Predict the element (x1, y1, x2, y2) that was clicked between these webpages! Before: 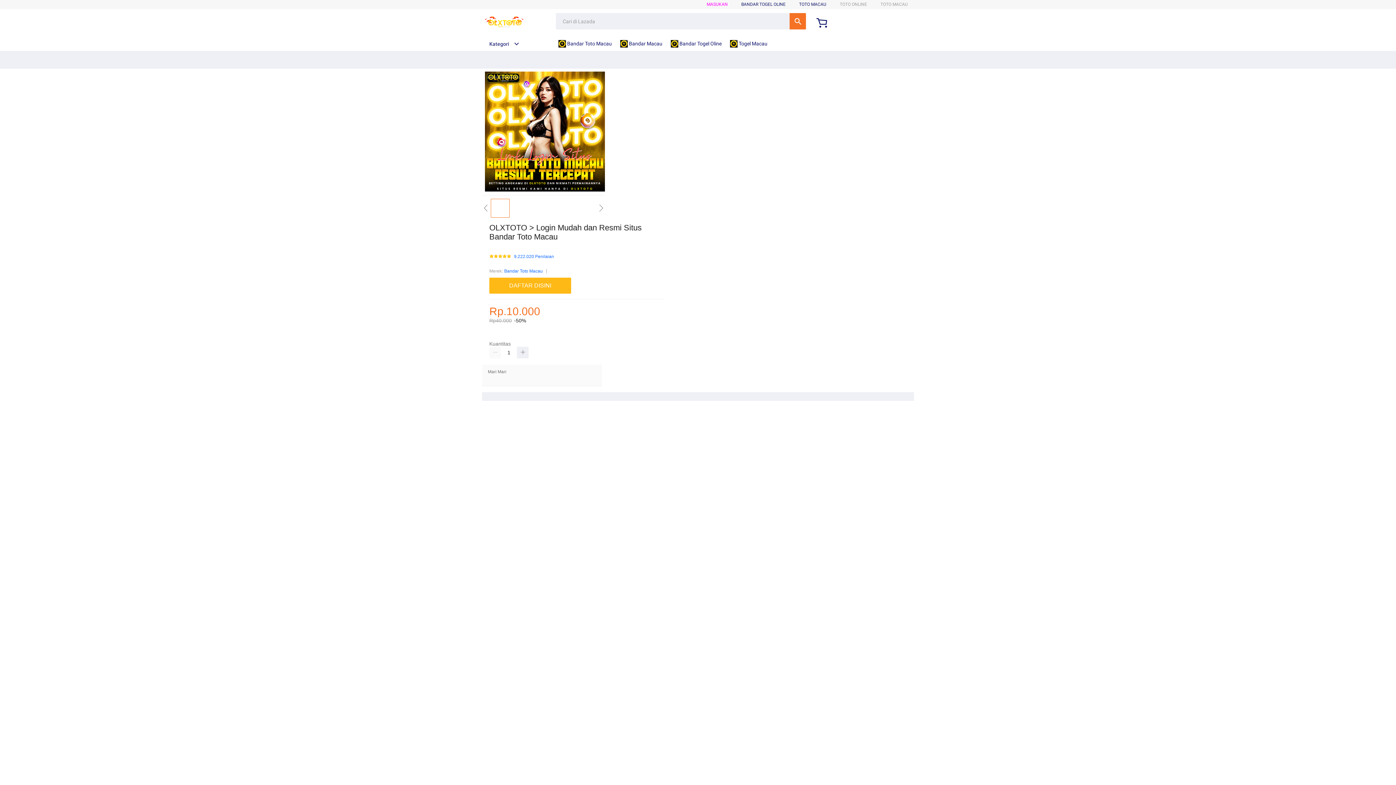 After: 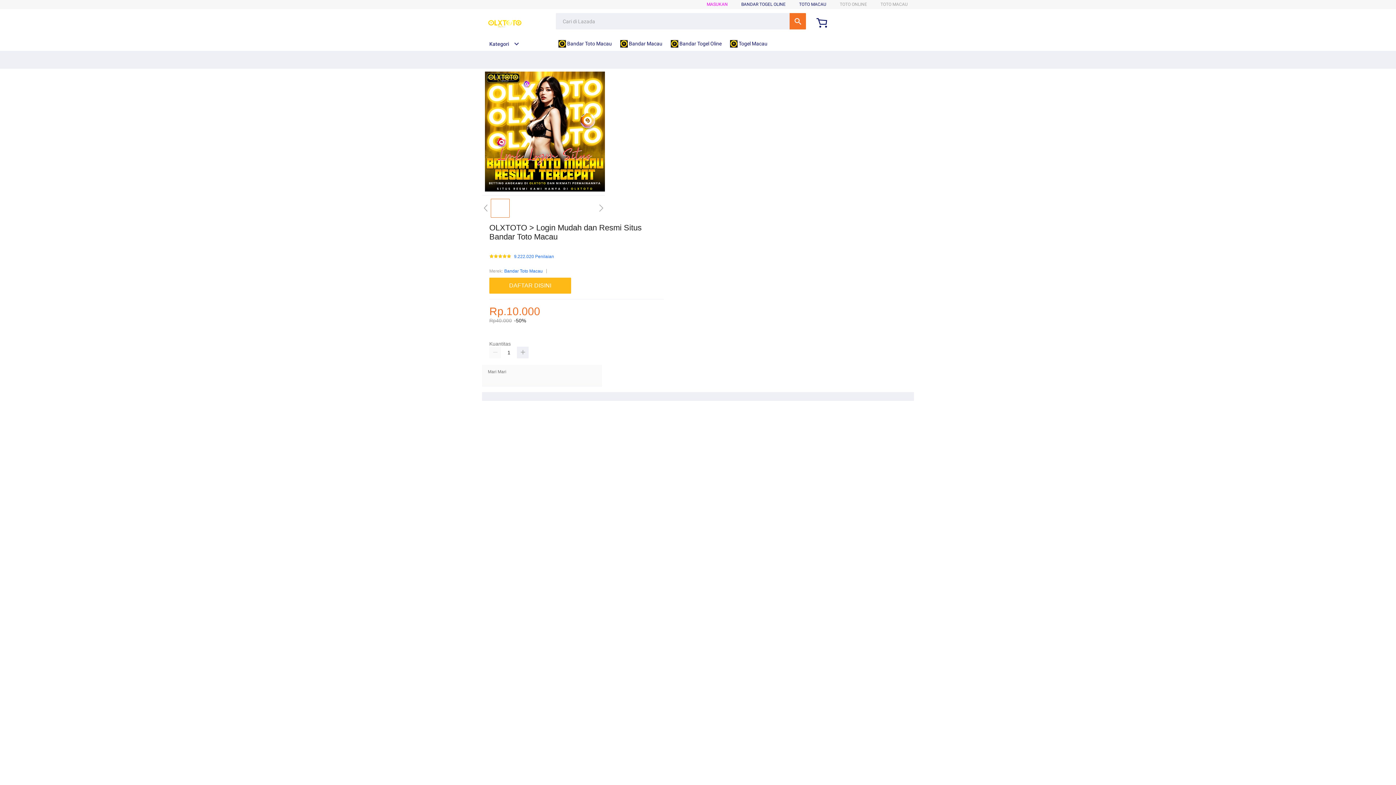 Action: label: TOTO MACAU bbox: (799, 1, 826, 6)